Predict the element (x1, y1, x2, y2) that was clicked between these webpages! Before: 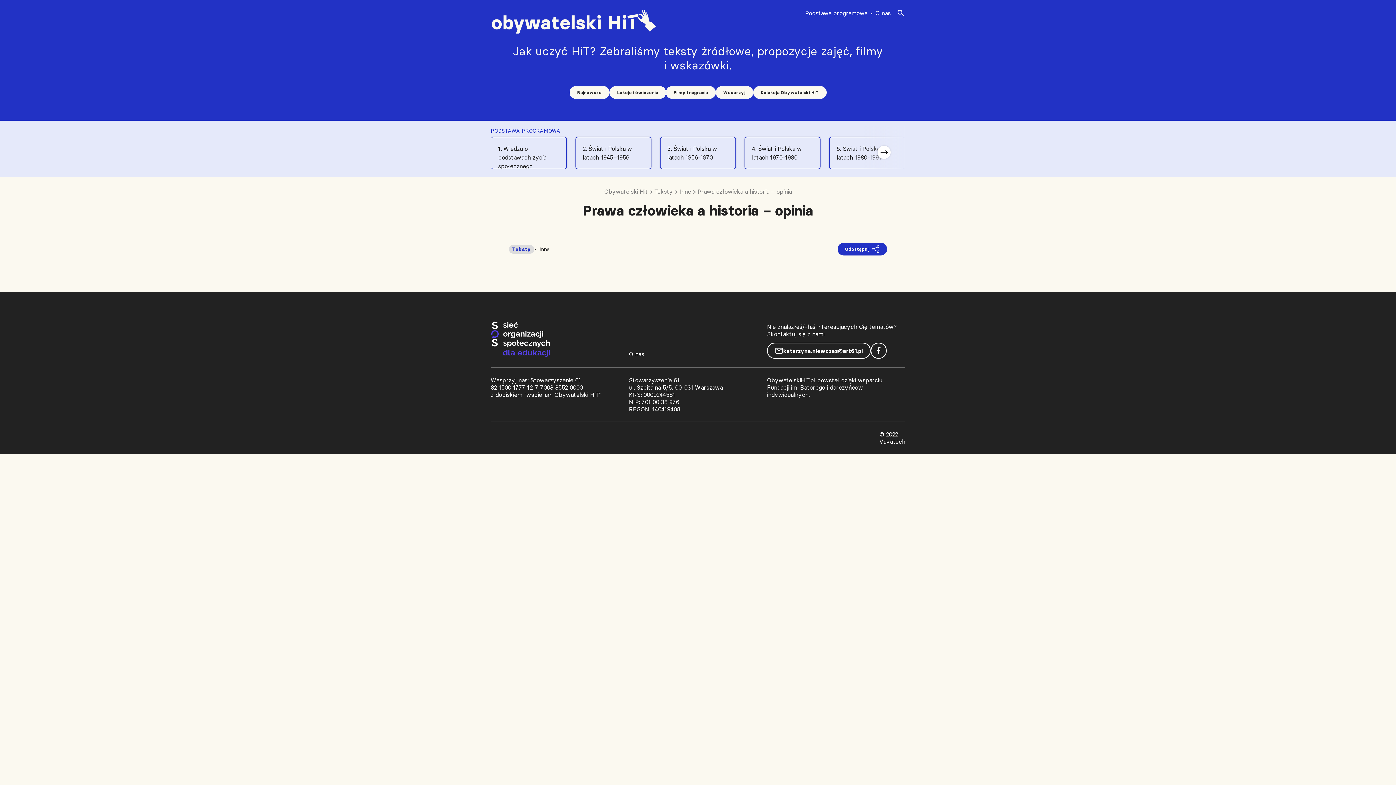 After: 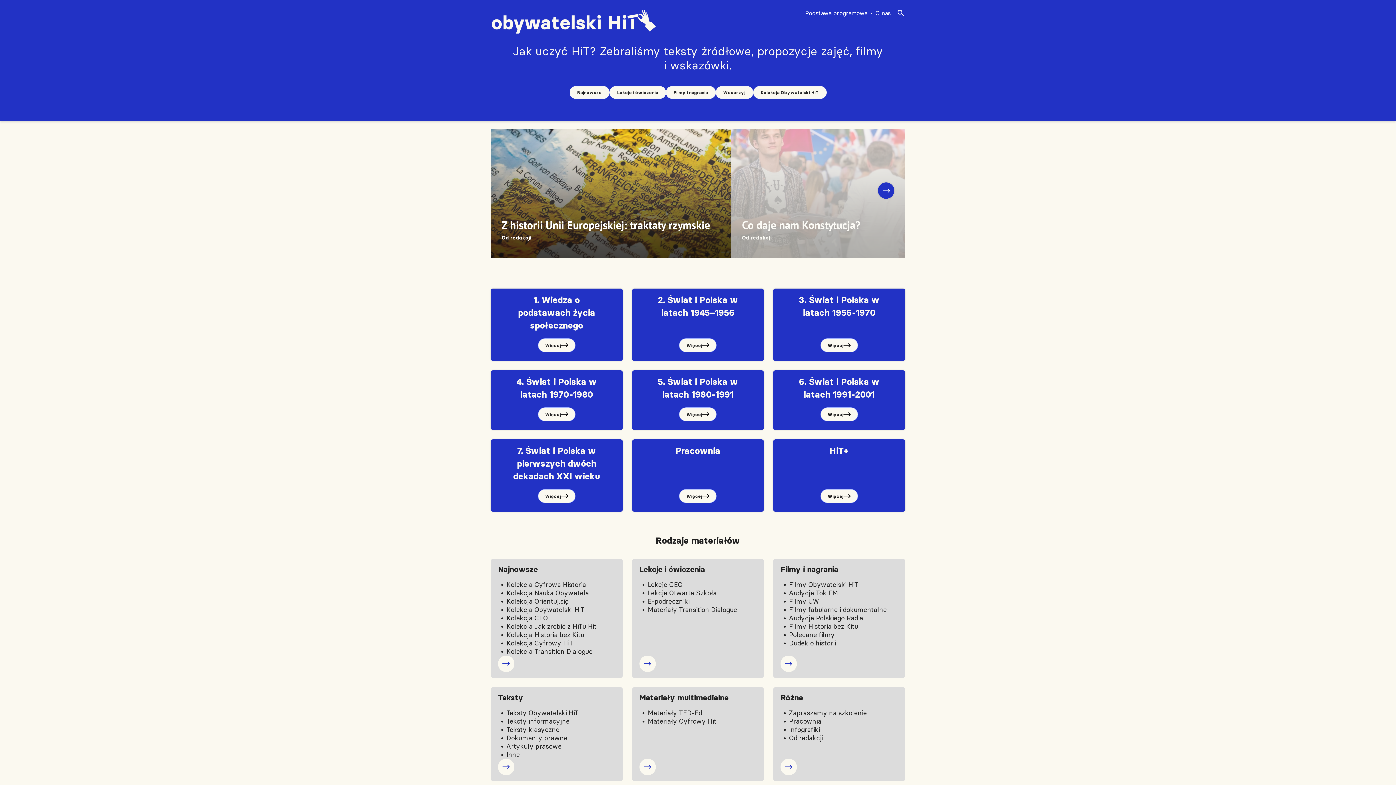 Action: bbox: (604, 188, 648, 195) label: Obywatelski Hit